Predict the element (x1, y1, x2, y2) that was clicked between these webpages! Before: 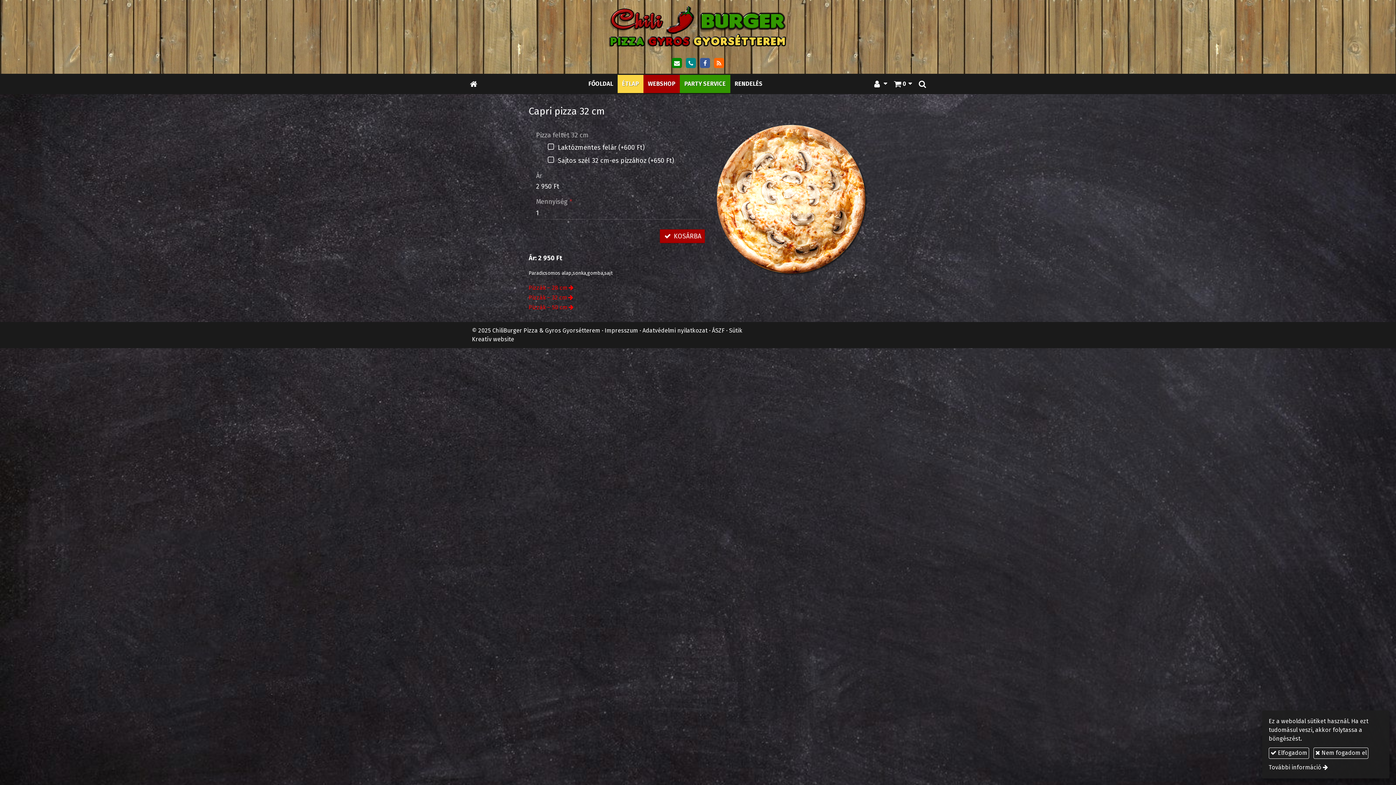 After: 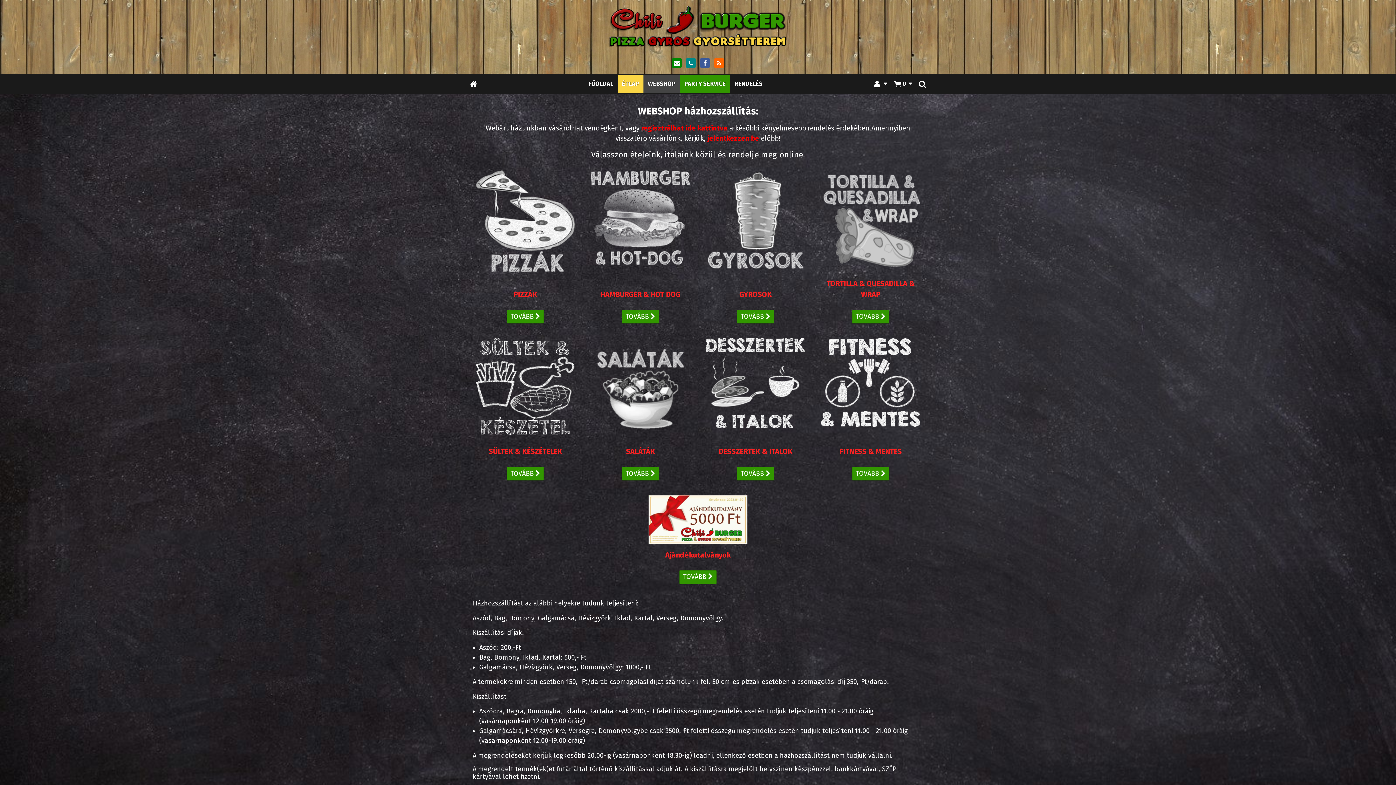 Action: bbox: (643, 75, 680, 92) label: WEBSHOP